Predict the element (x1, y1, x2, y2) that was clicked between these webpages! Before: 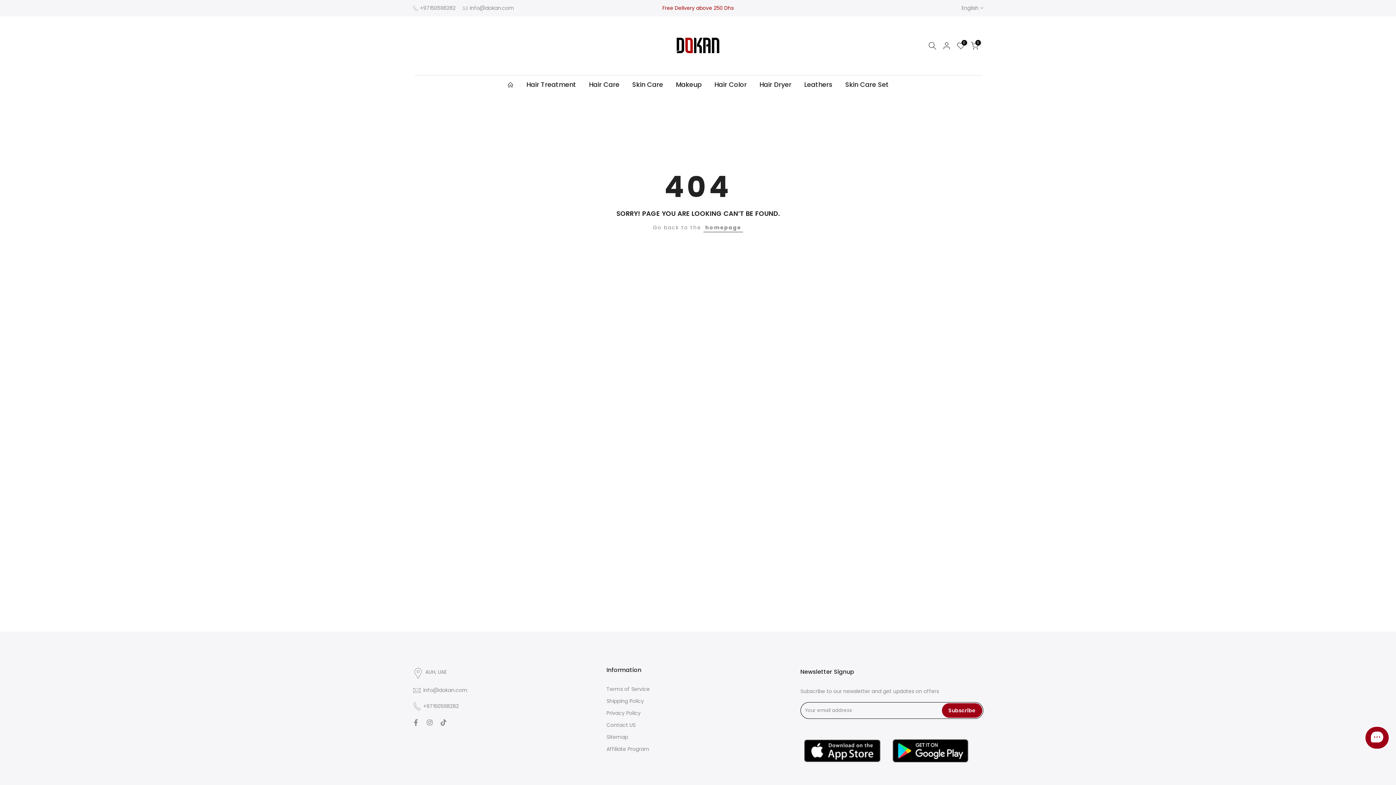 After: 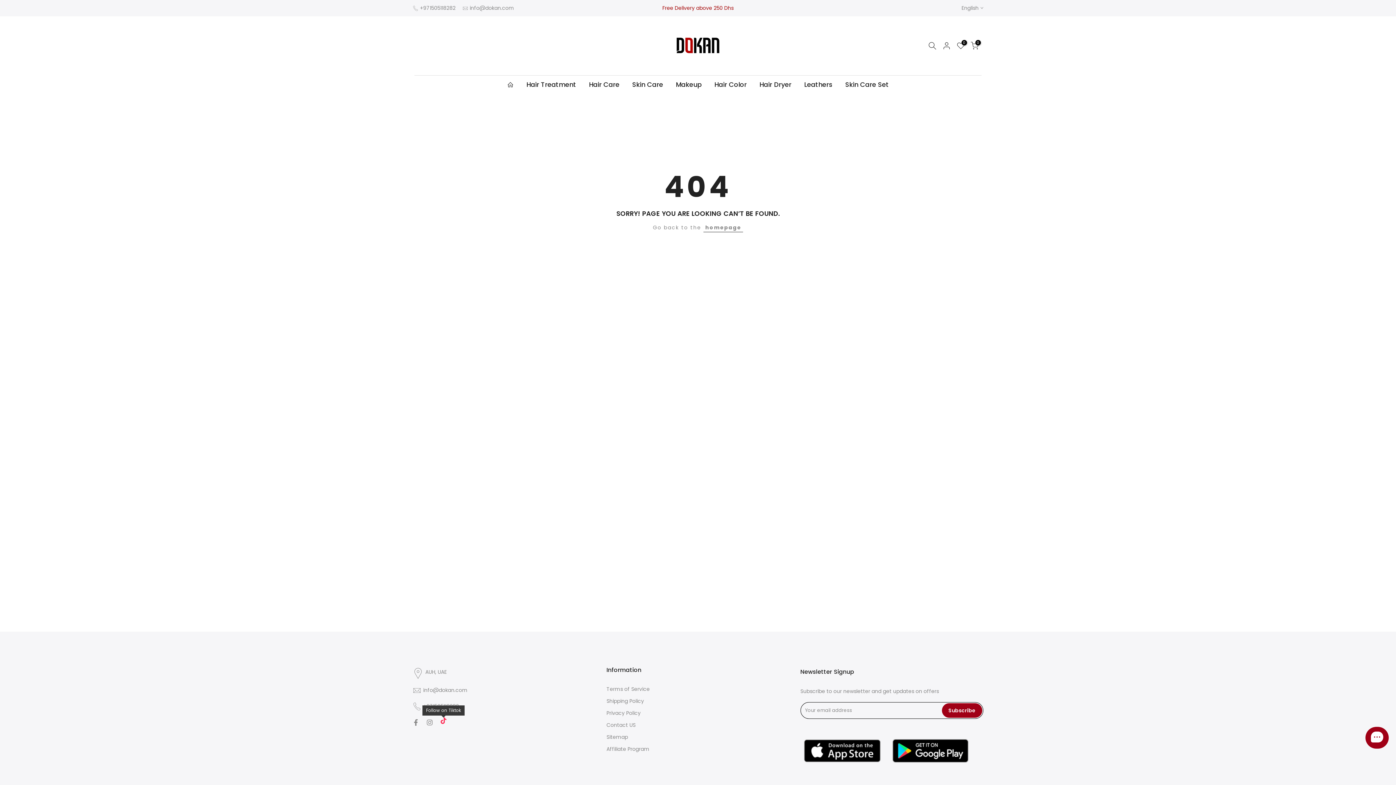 Action: bbox: (440, 718, 446, 727)